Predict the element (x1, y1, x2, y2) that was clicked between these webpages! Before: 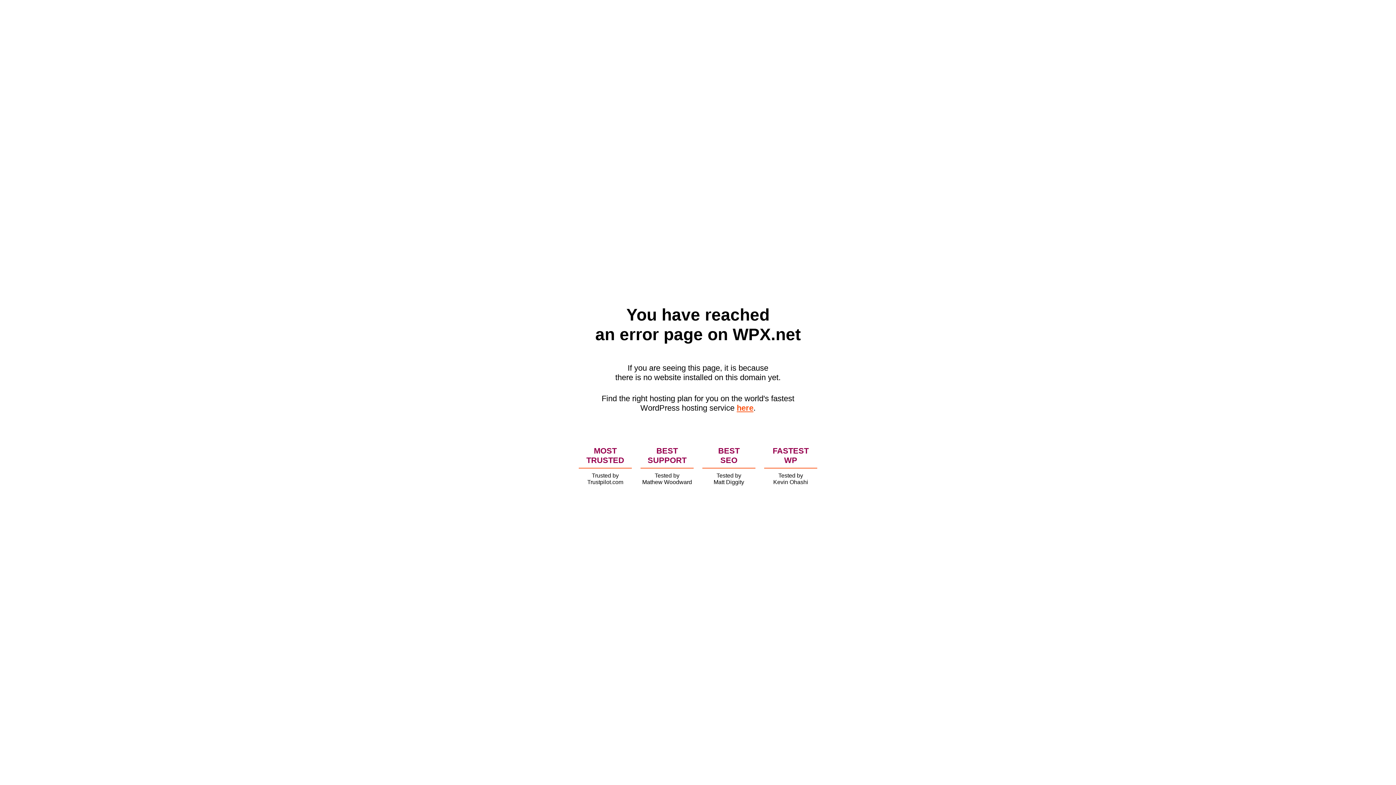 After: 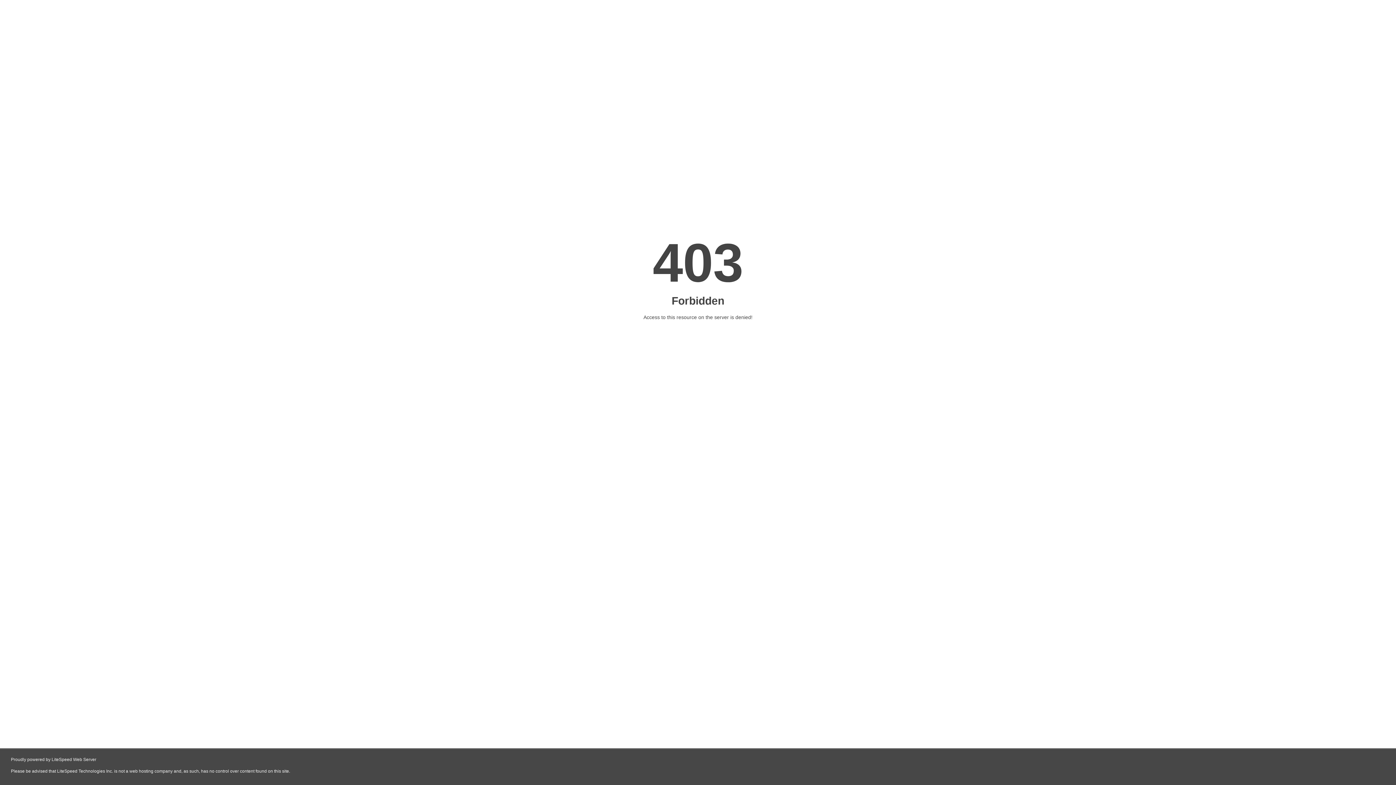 Action: bbox: (736, 403, 753, 412) label: here